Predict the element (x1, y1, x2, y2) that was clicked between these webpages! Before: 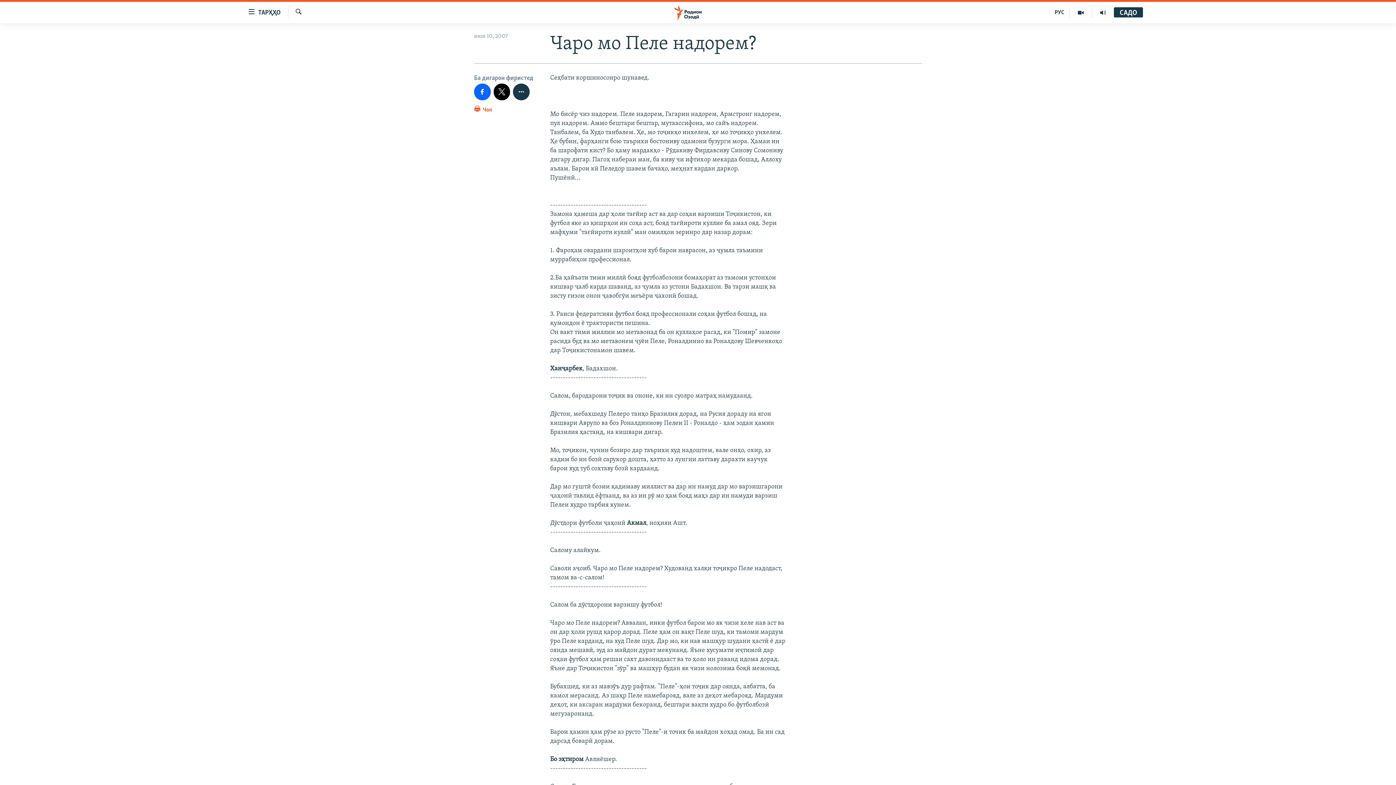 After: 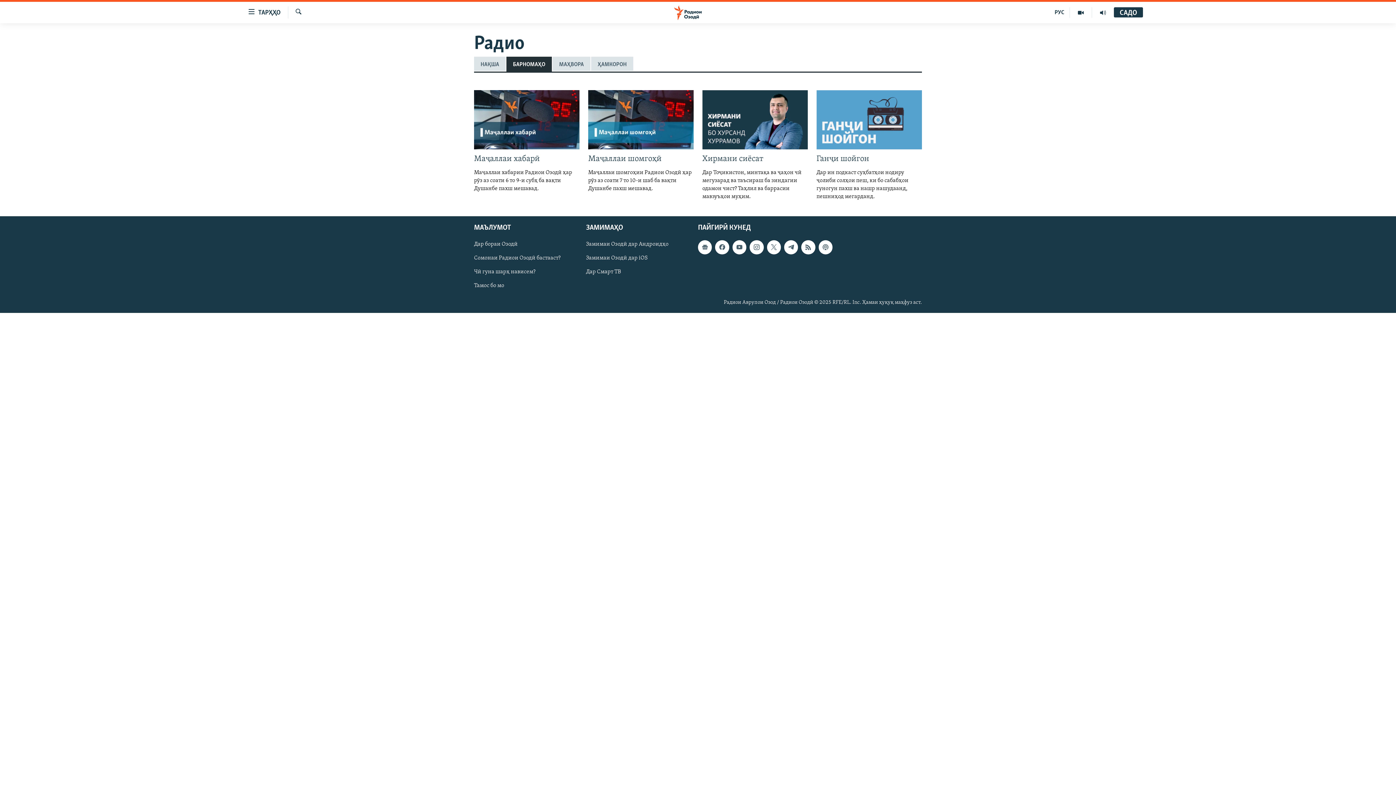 Action: bbox: (1092, 7, 1114, 17)